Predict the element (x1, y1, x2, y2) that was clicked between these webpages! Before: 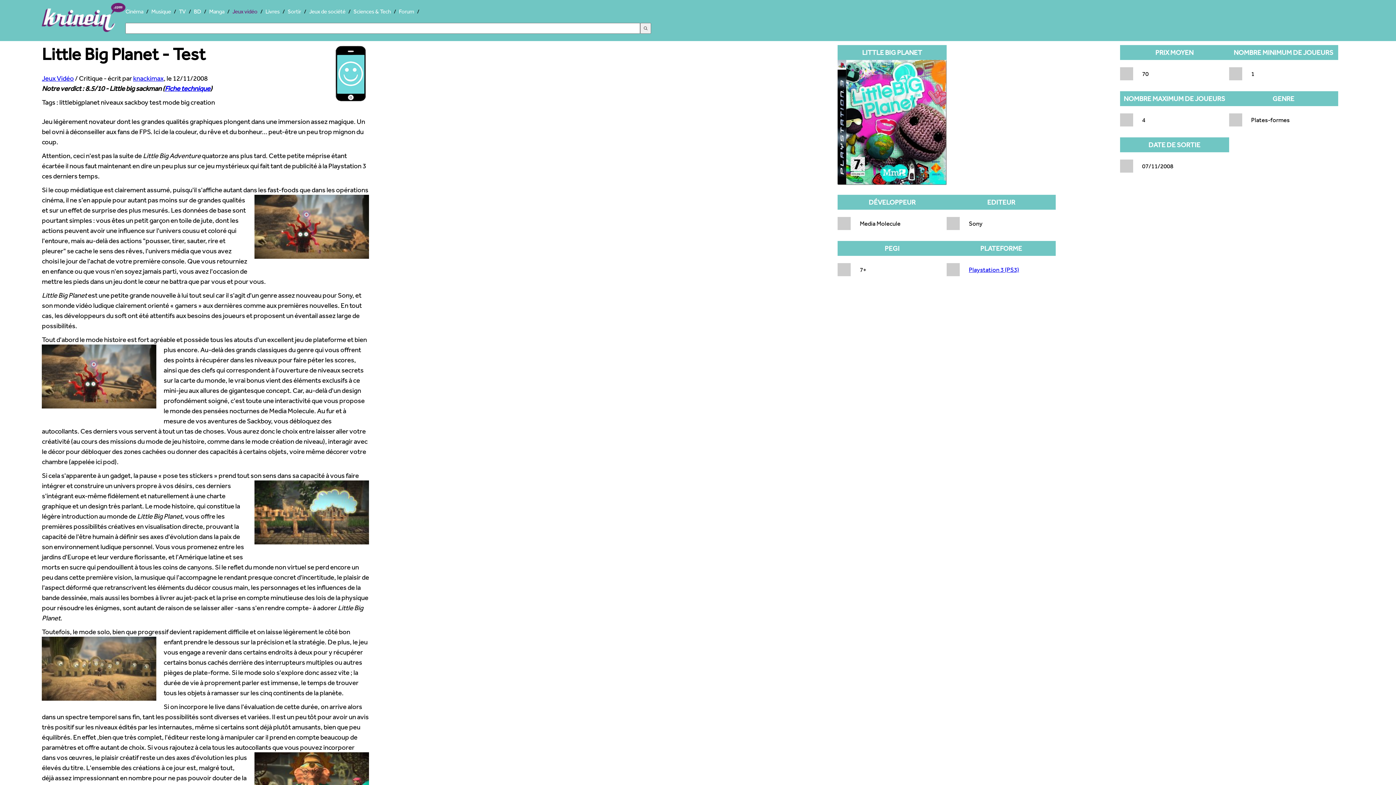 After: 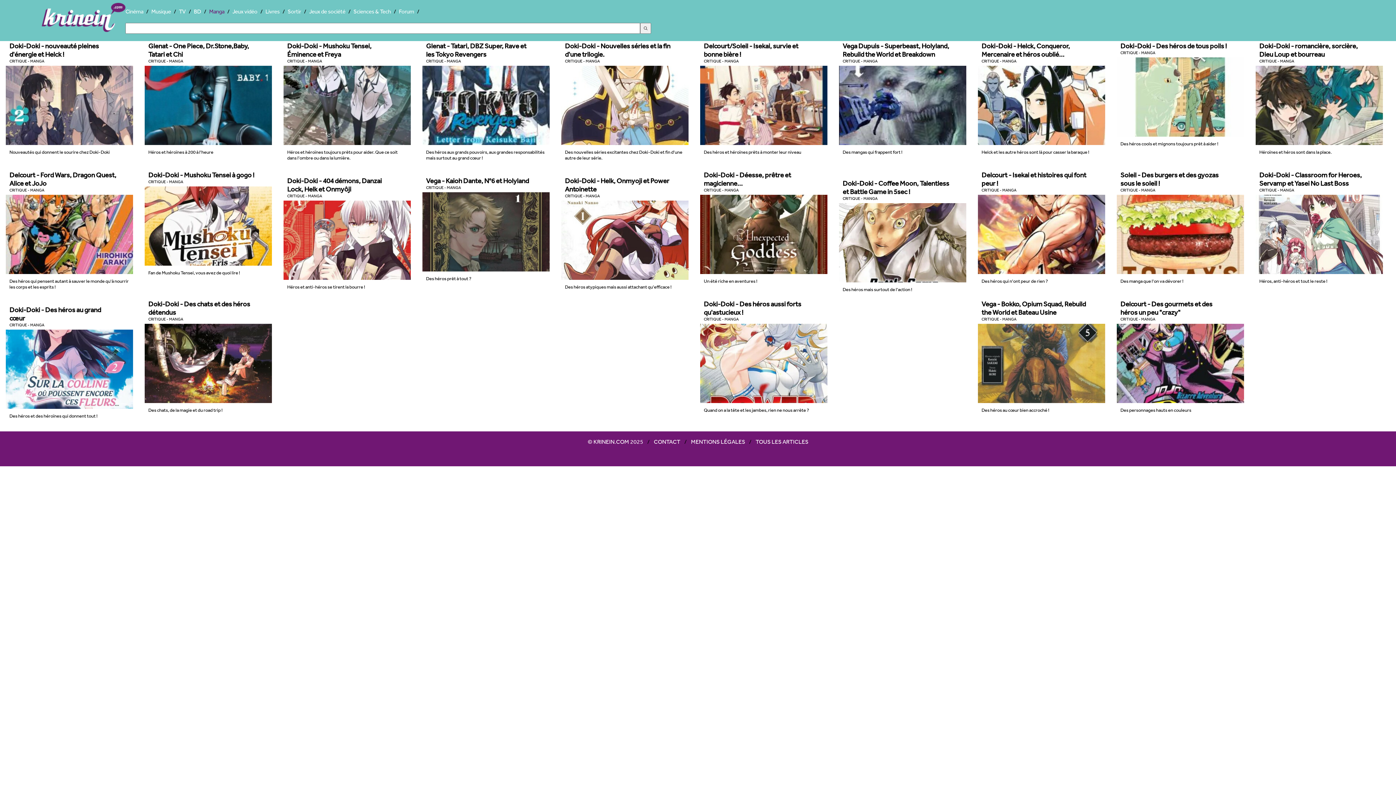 Action: label: Manga bbox: (209, 8, 224, 14)